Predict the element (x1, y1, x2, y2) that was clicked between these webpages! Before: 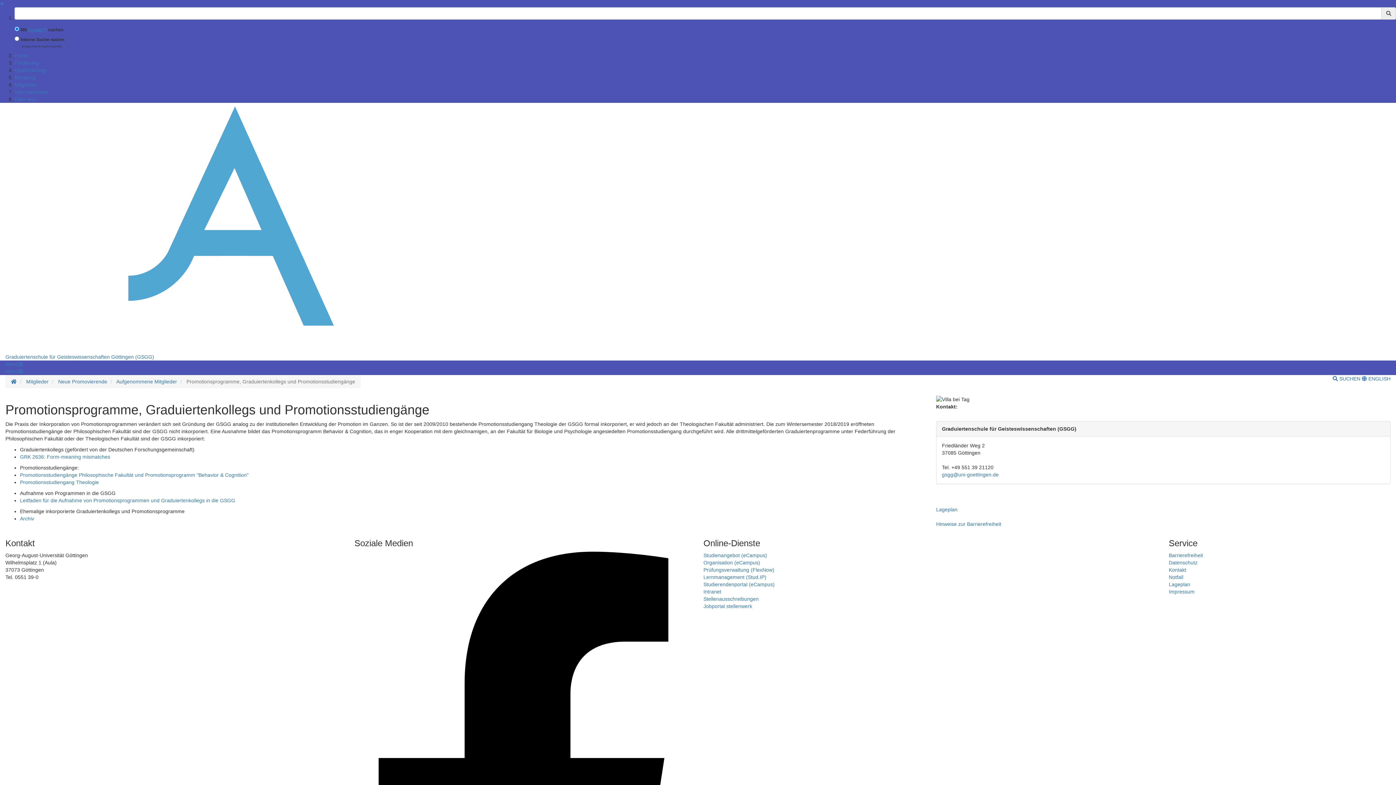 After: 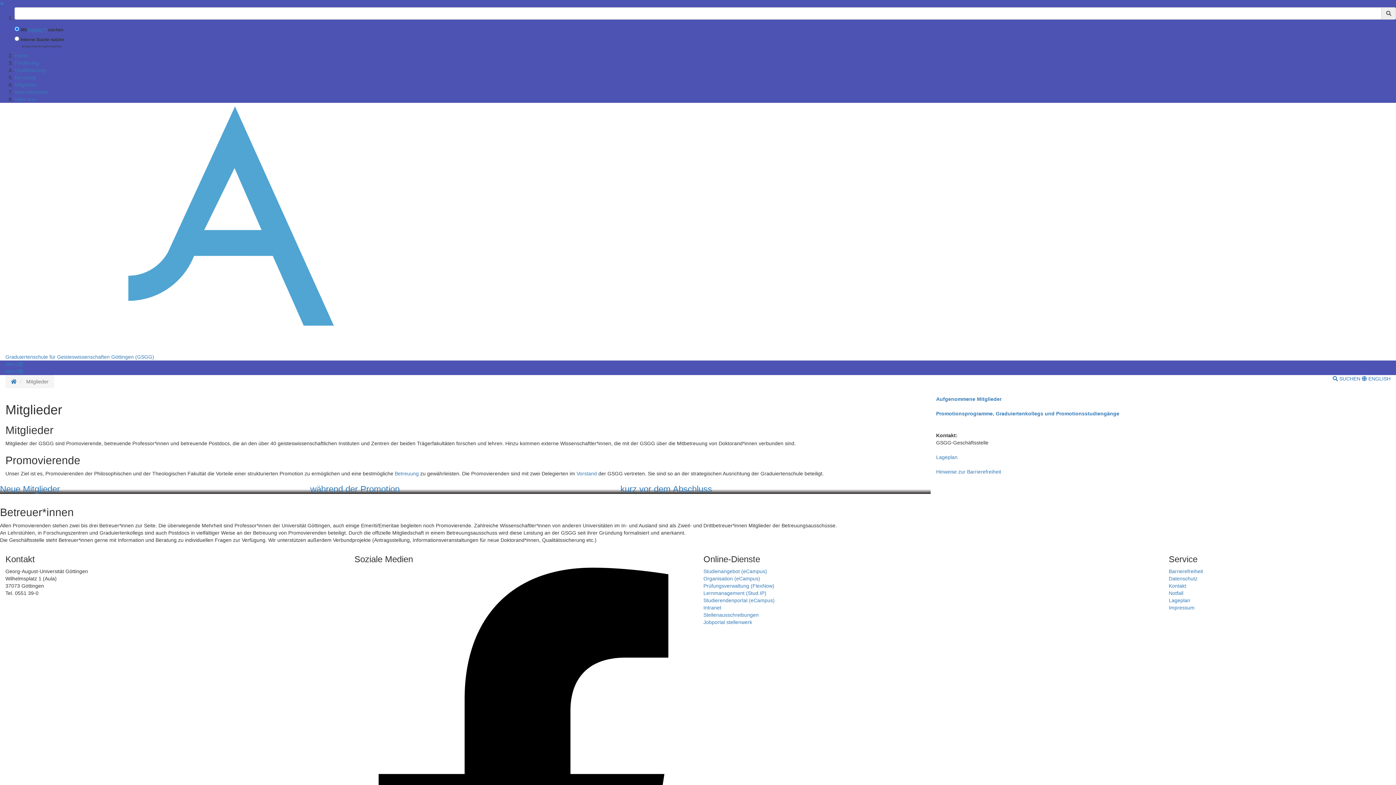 Action: label: Mitglieder bbox: (26, 378, 48, 384)